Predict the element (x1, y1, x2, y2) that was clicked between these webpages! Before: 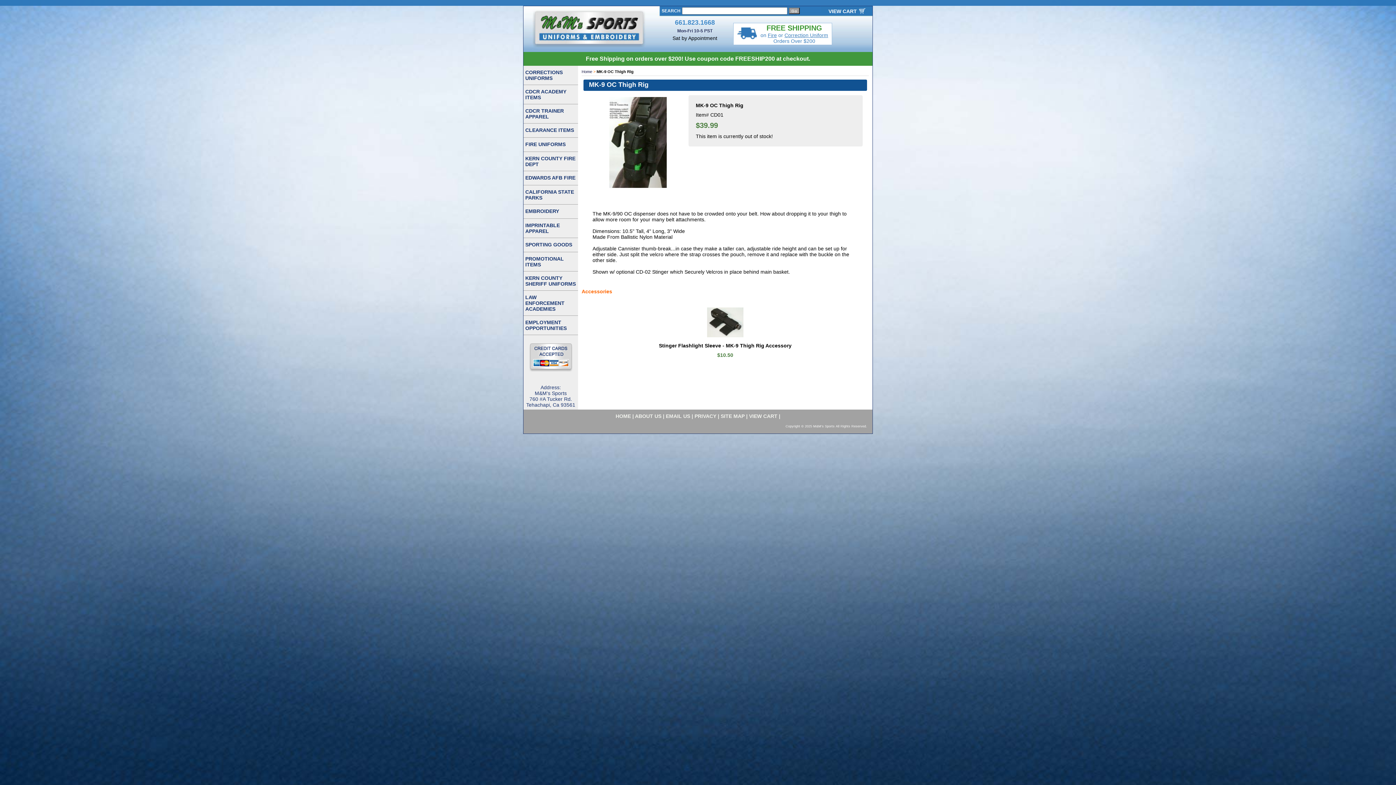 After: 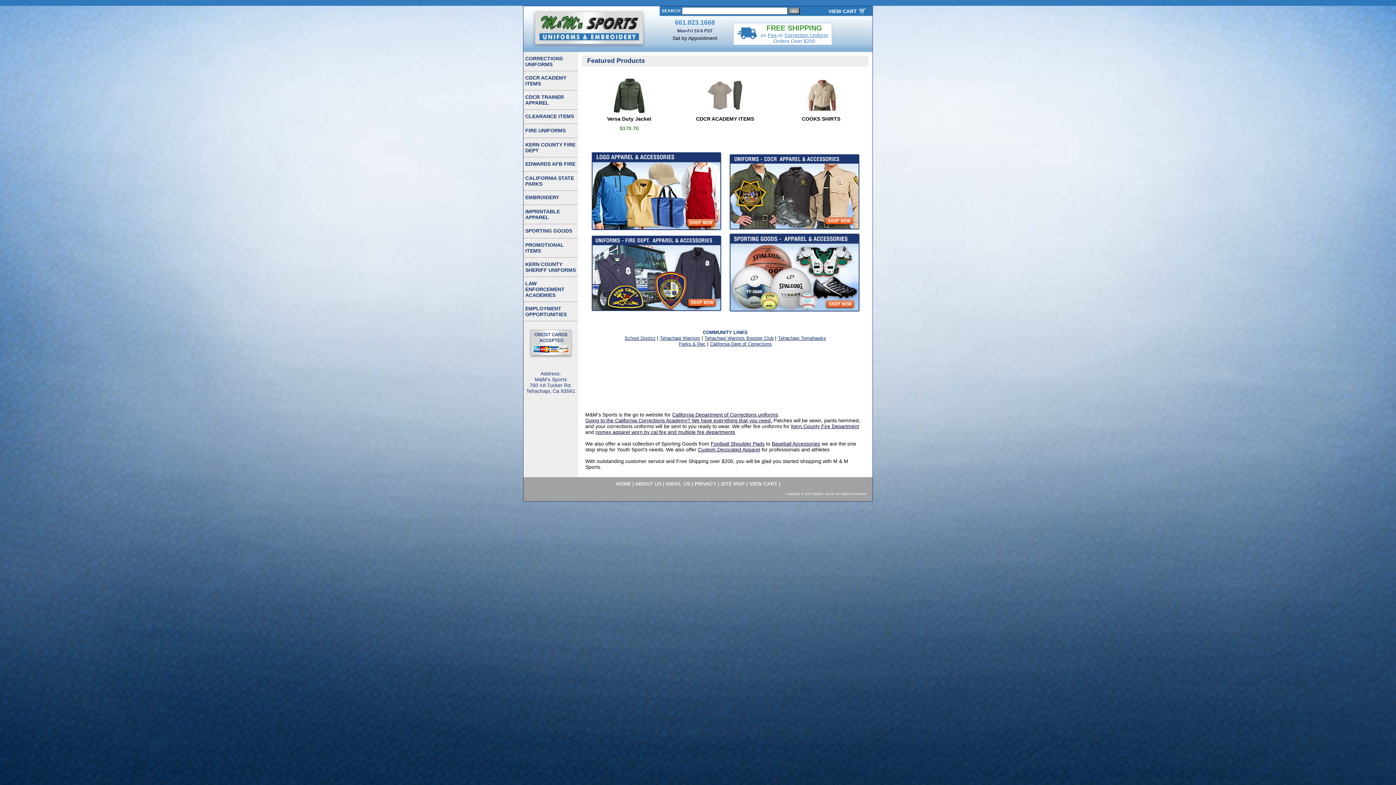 Action: bbox: (529, 41, 645, 46)